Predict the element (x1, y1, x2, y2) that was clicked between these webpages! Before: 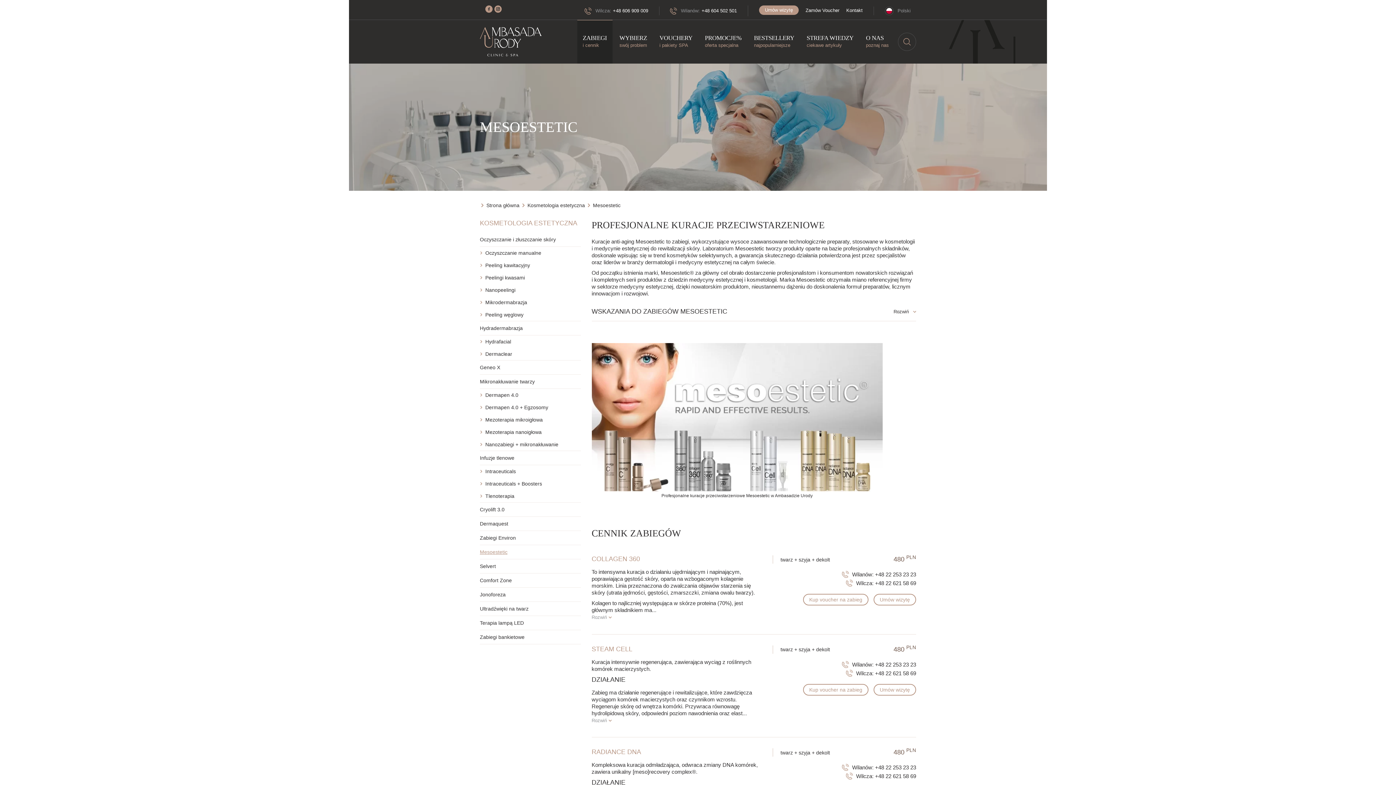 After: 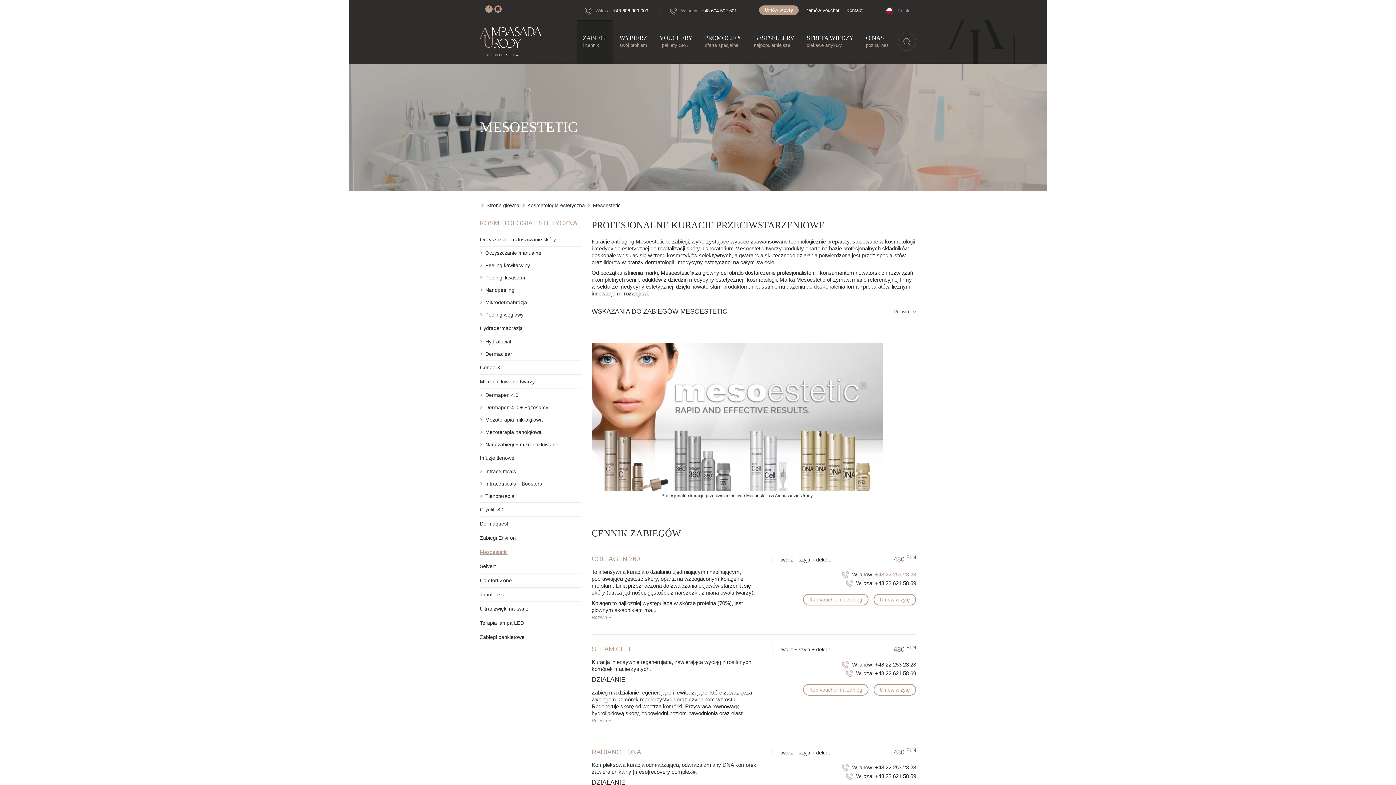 Action: bbox: (875, 571, 916, 577) label: +48 22 253 23 23